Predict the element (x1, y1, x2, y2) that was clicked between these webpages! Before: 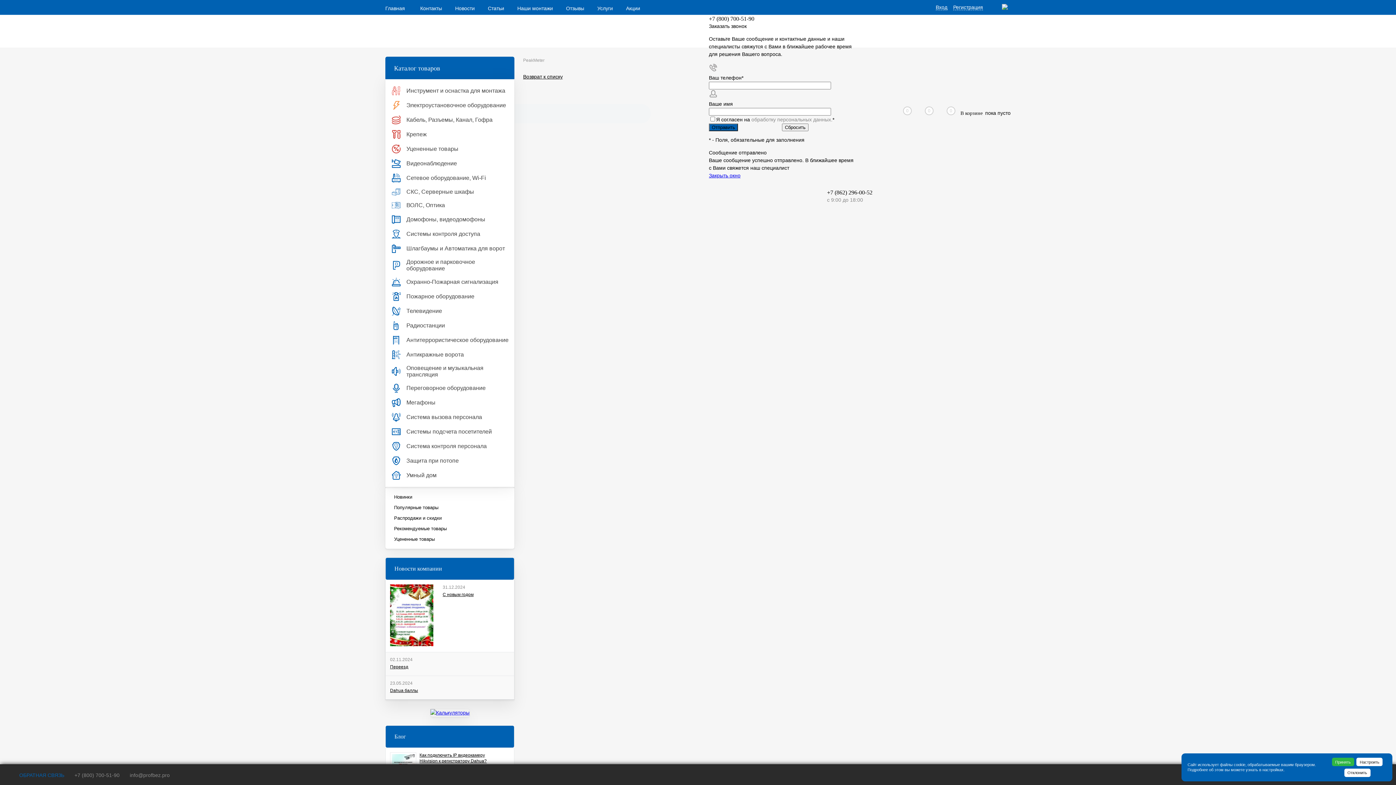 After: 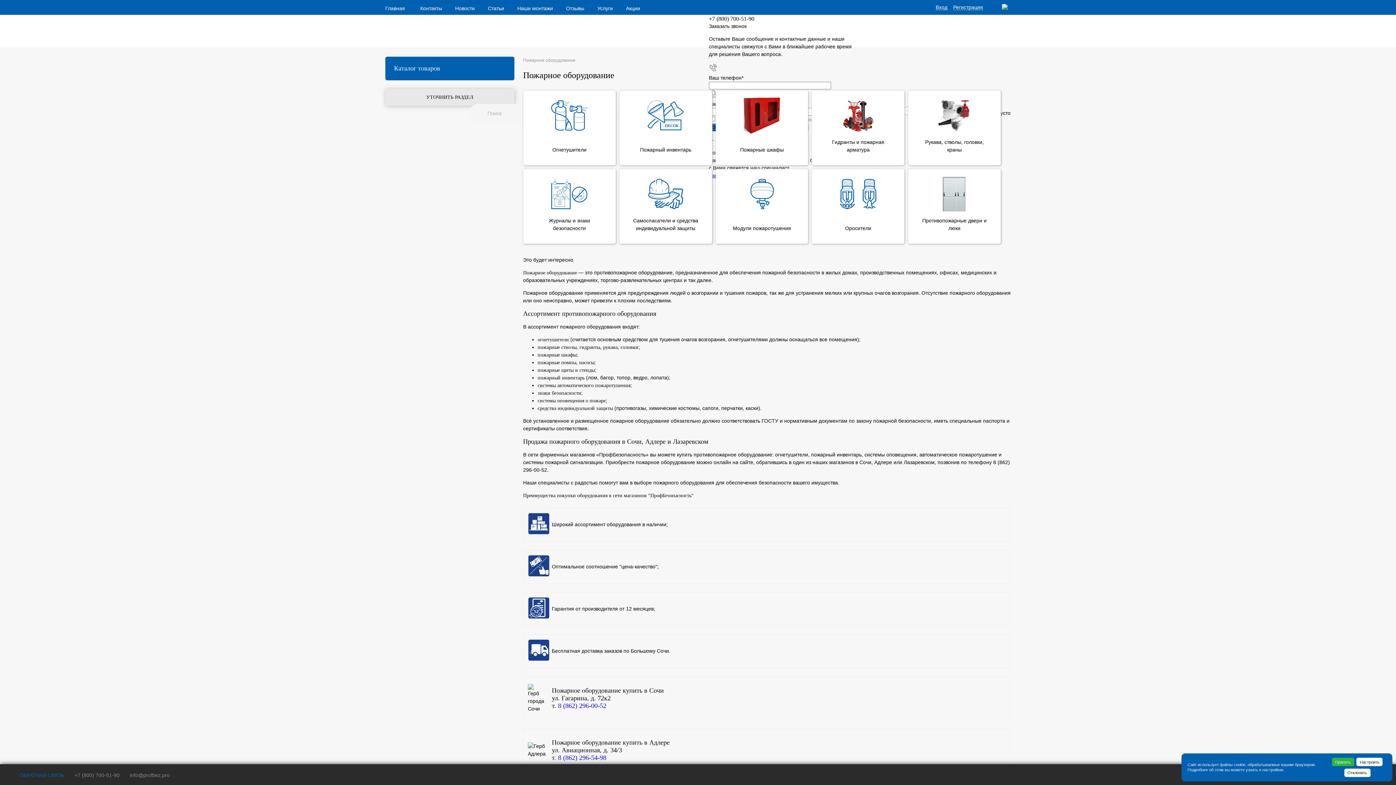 Action: bbox: (385, 289, 514, 304) label: 	Пожарное оборудование